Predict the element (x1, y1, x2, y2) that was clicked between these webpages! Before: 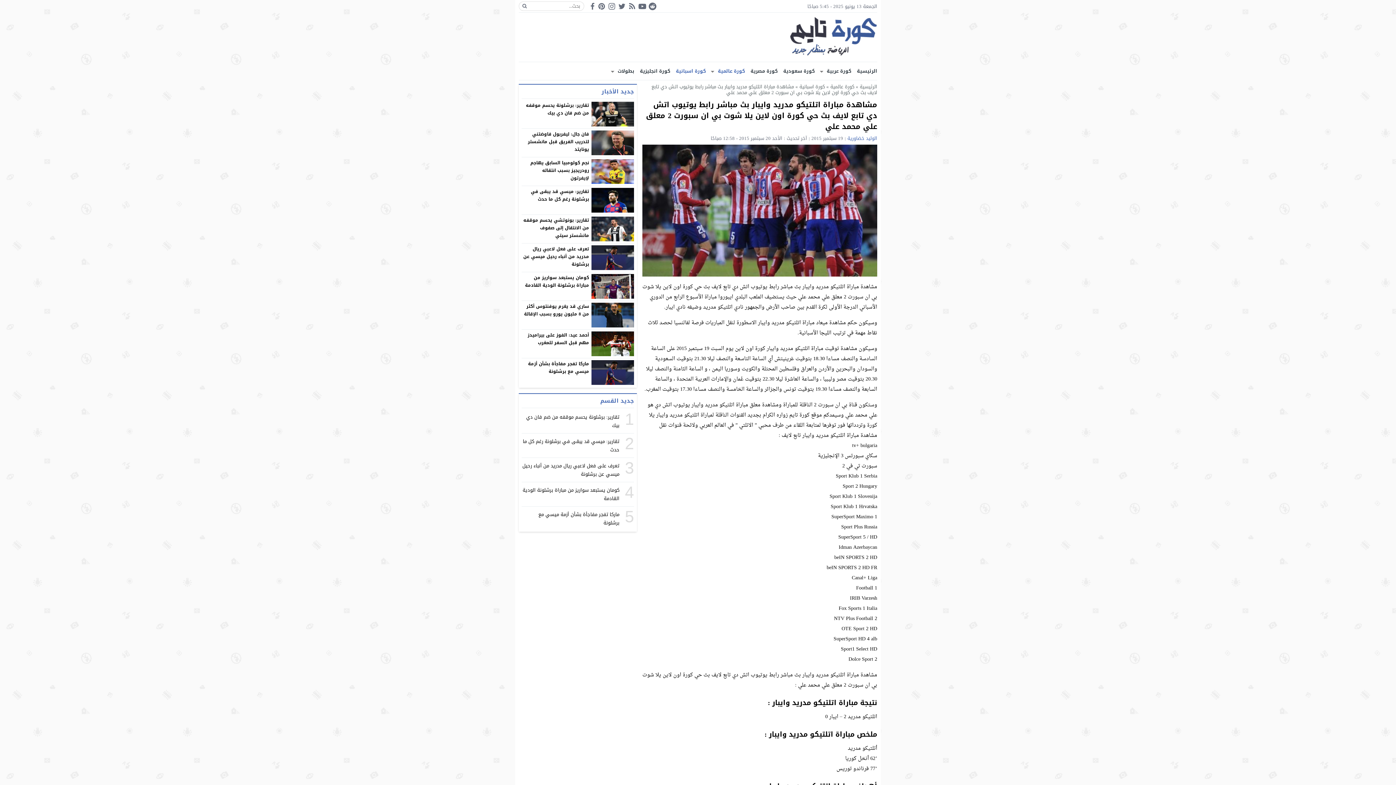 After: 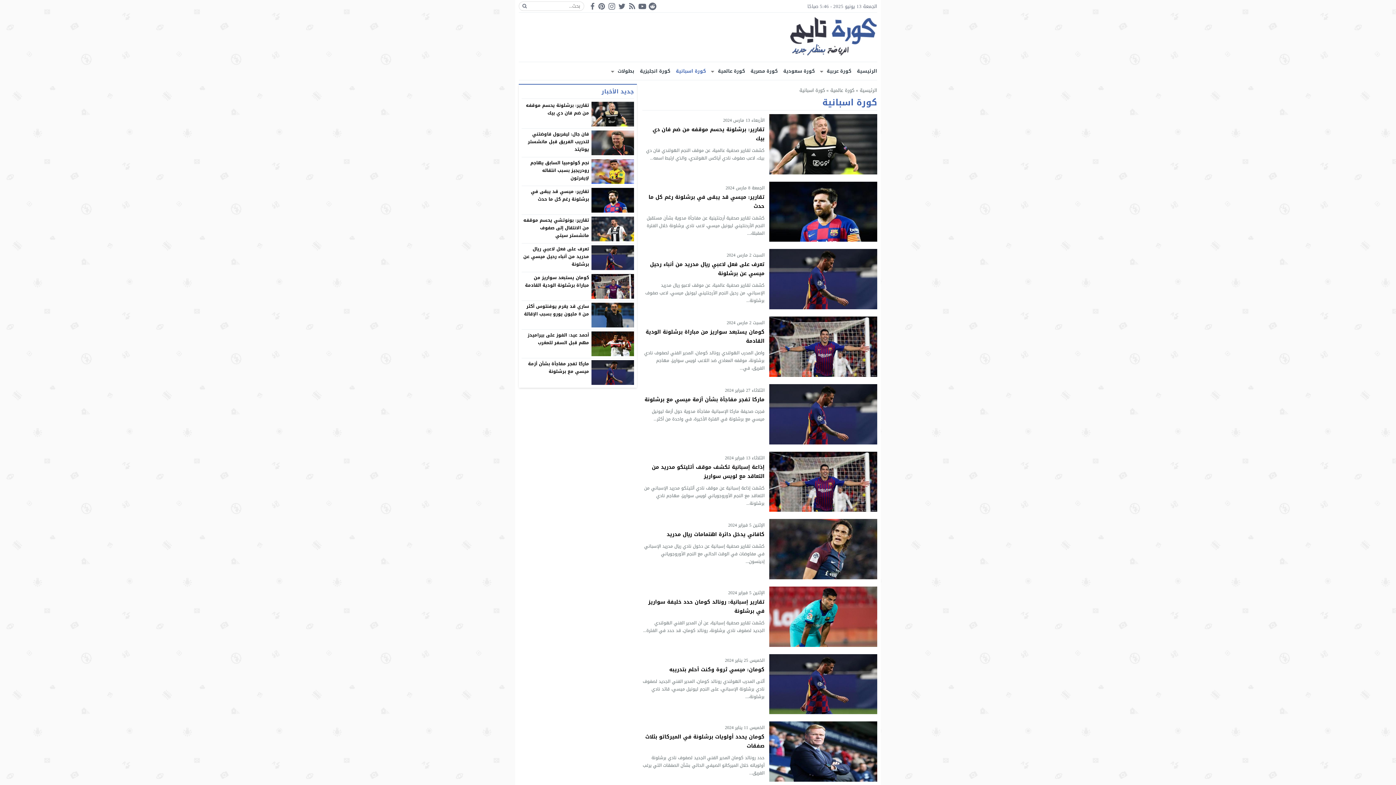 Action: bbox: (799, 82, 825, 91) label: كورة اسبانية